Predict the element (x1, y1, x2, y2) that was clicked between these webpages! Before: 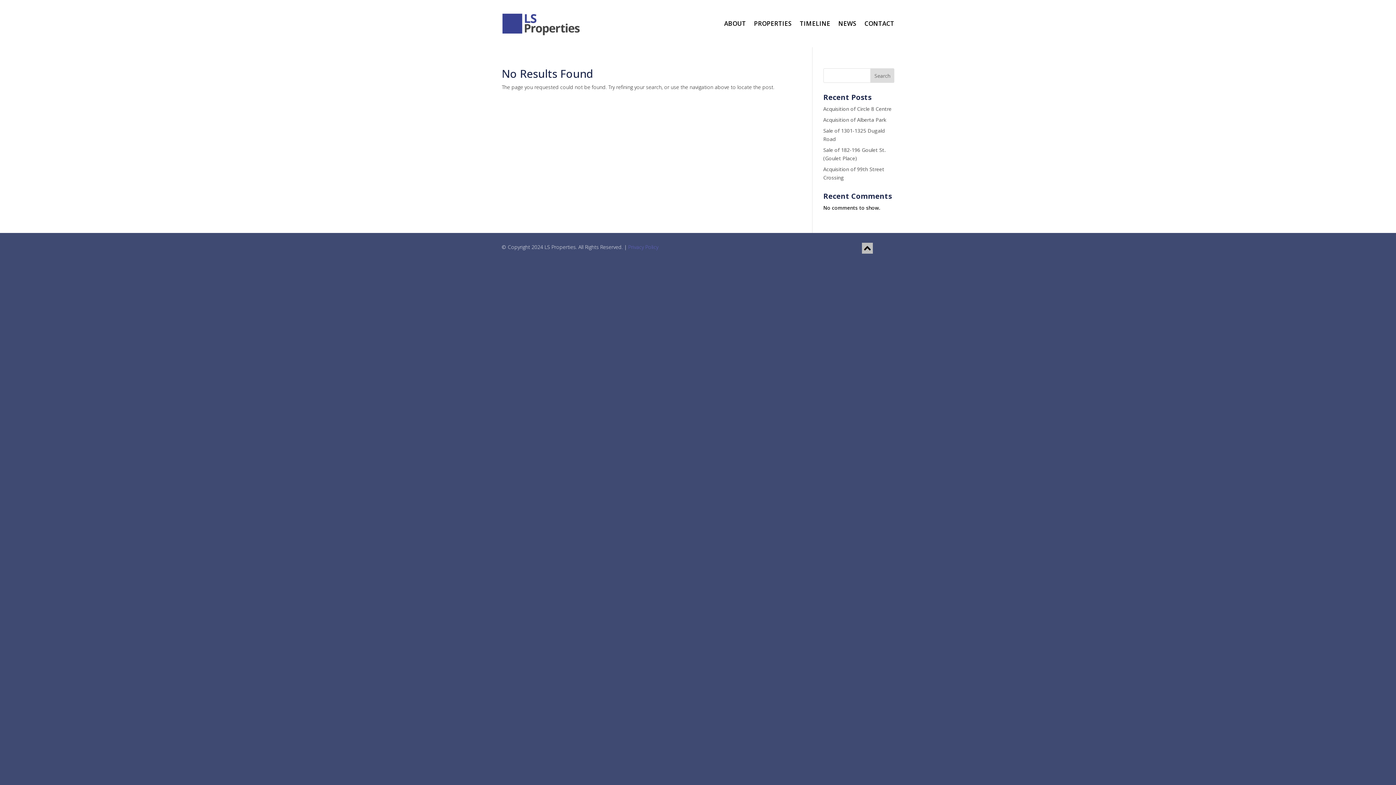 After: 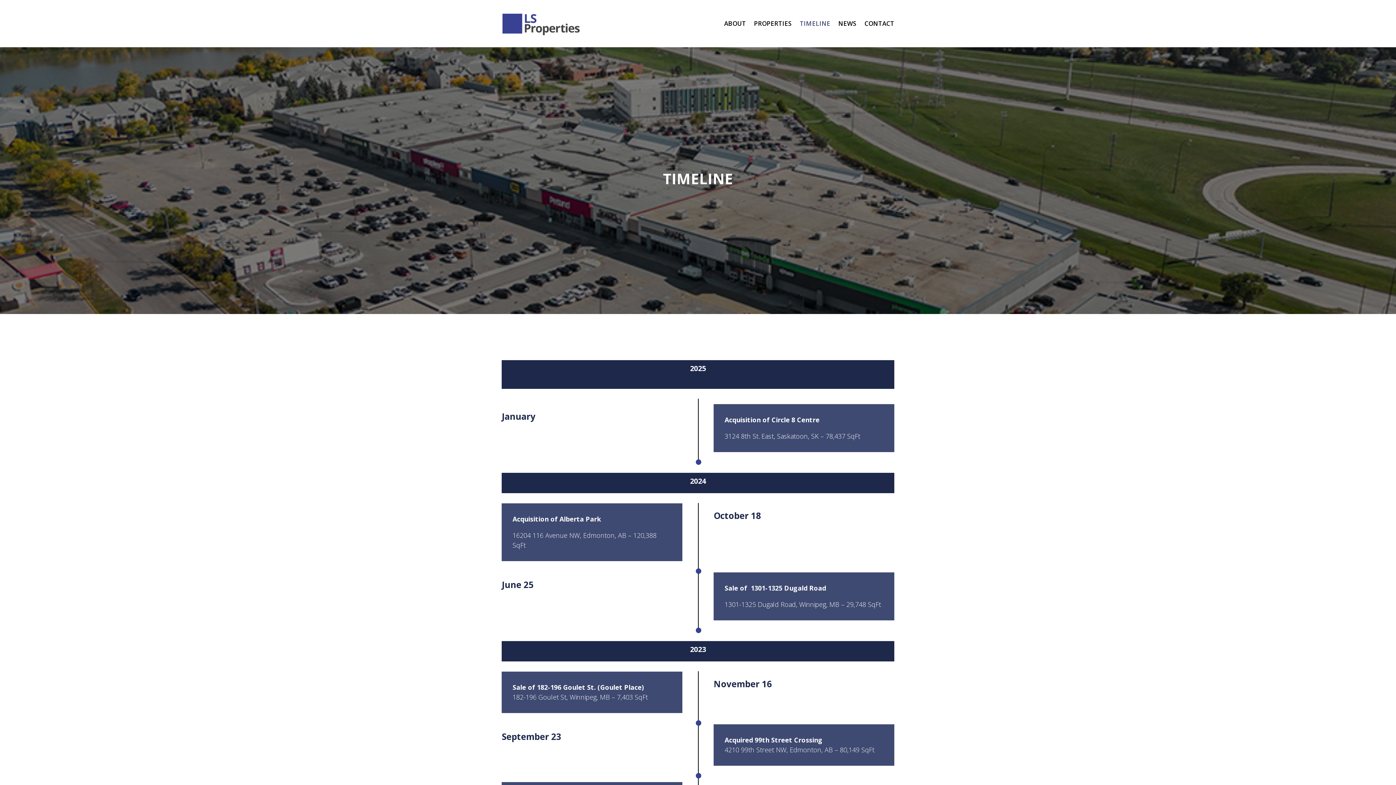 Action: label: TIMELINE bbox: (800, 9, 830, 37)